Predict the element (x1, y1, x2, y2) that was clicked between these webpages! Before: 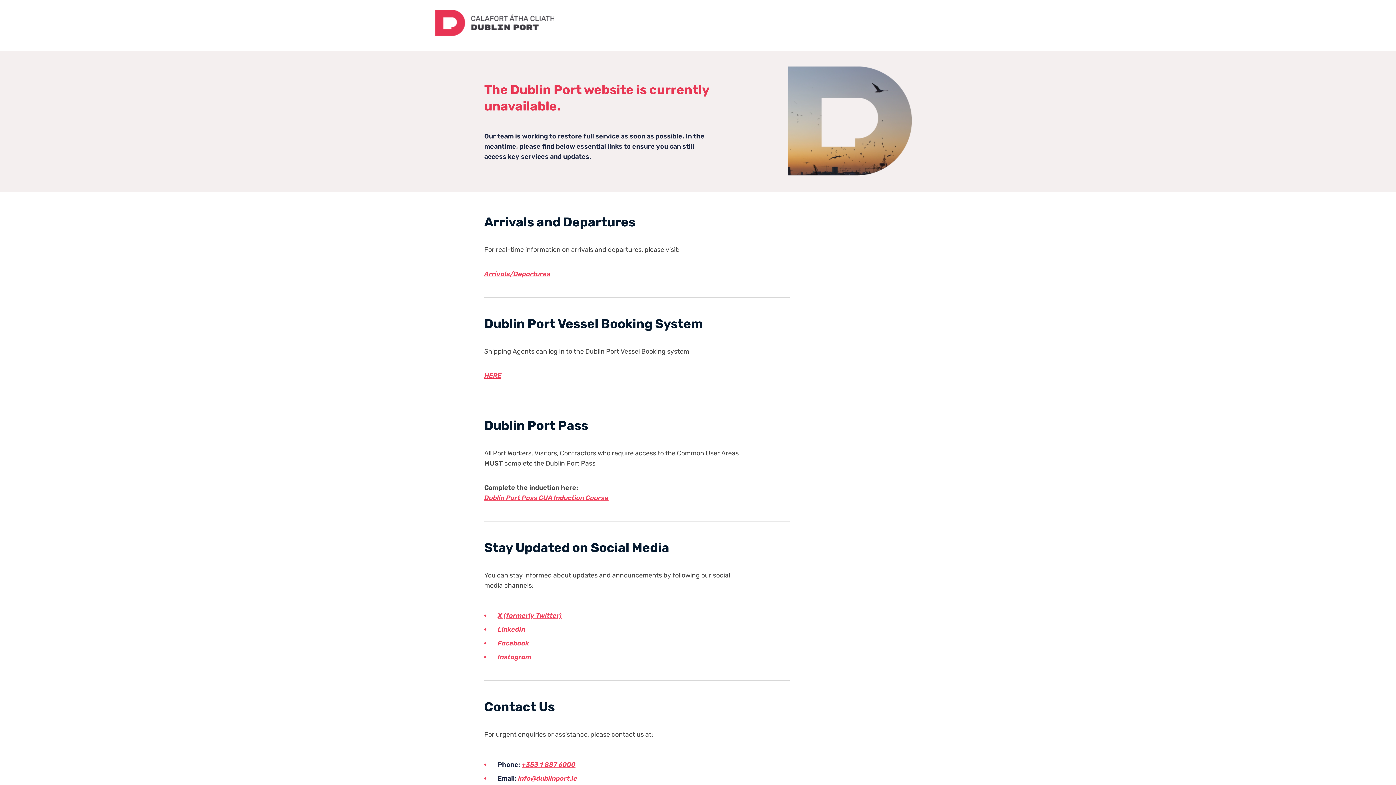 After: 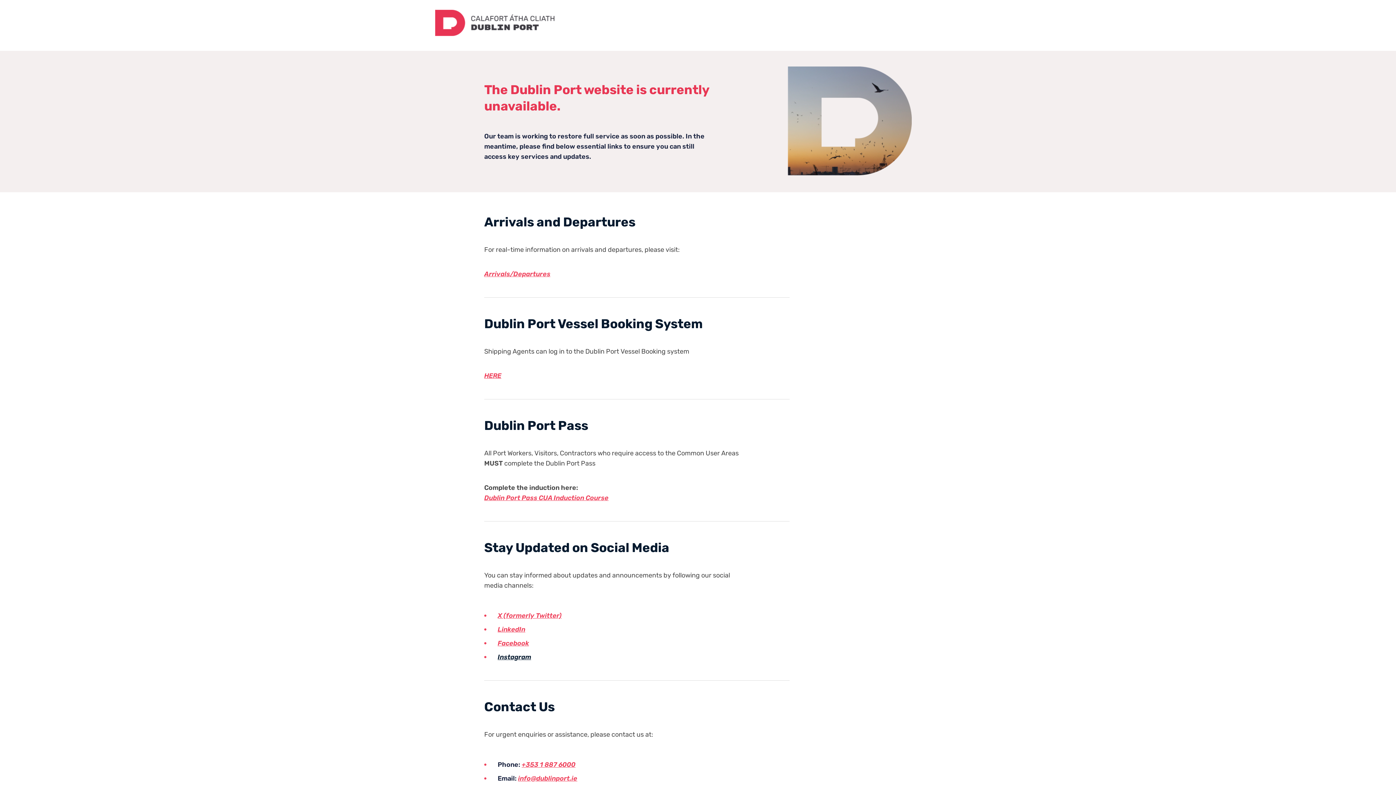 Action: bbox: (497, 653, 531, 661) label: Instagram